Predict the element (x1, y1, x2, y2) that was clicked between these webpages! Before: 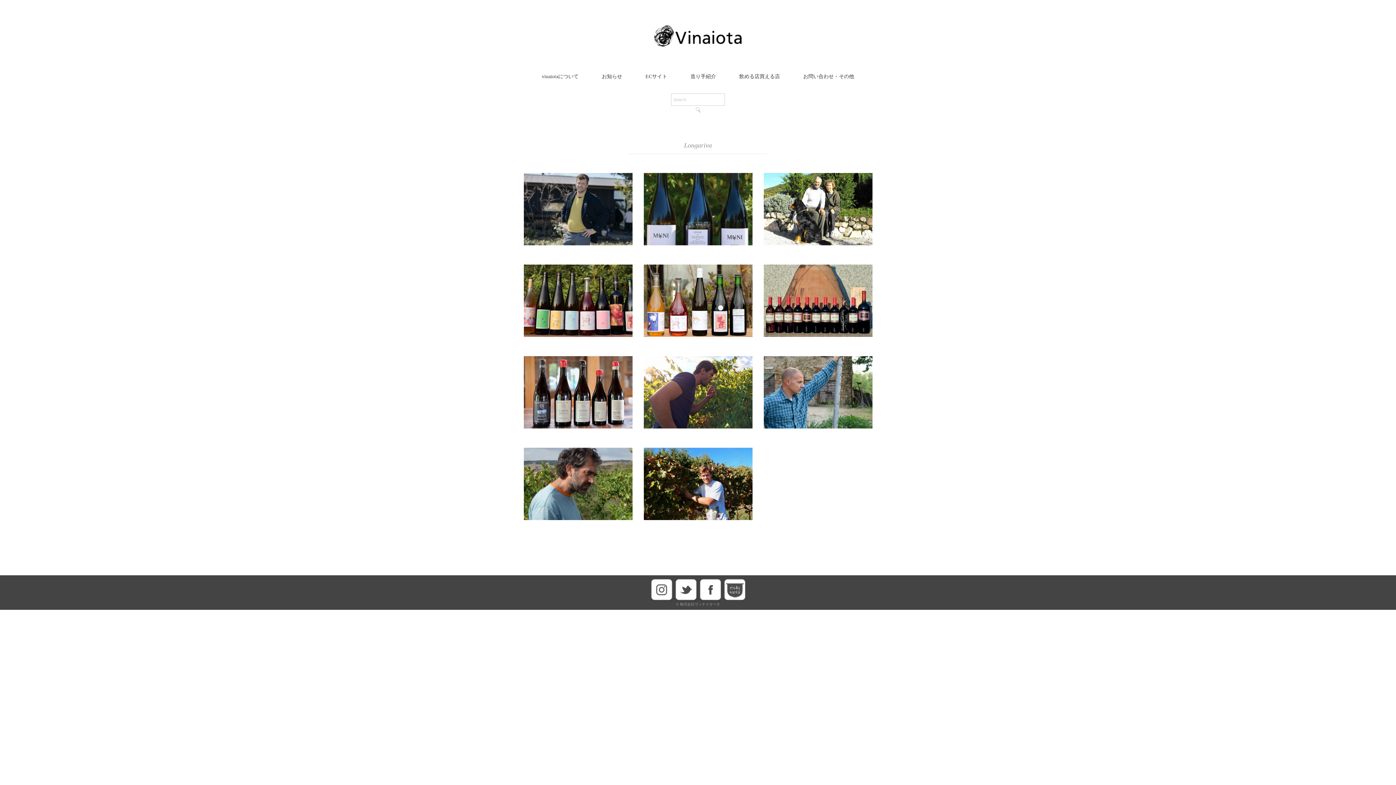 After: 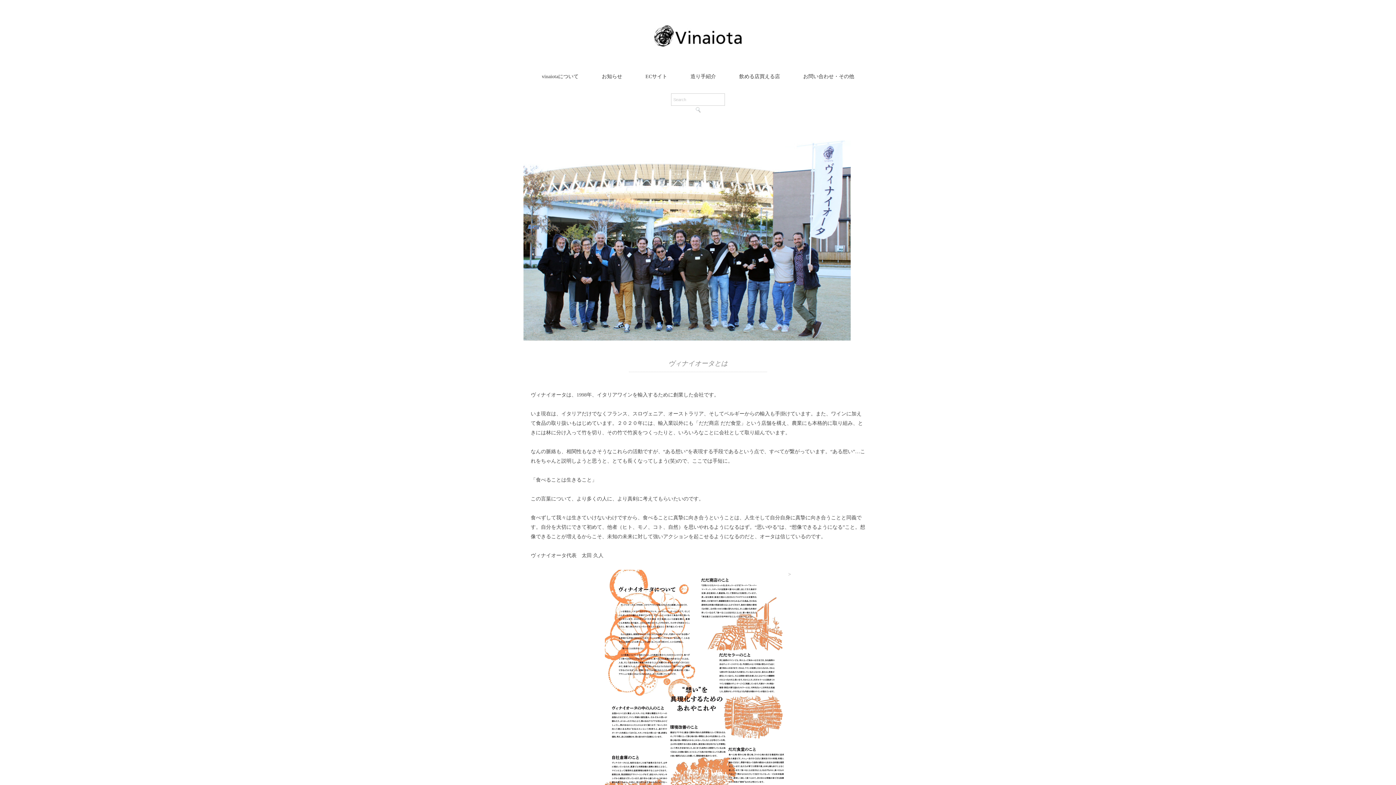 Action: bbox: (654, 27, 741, 32)